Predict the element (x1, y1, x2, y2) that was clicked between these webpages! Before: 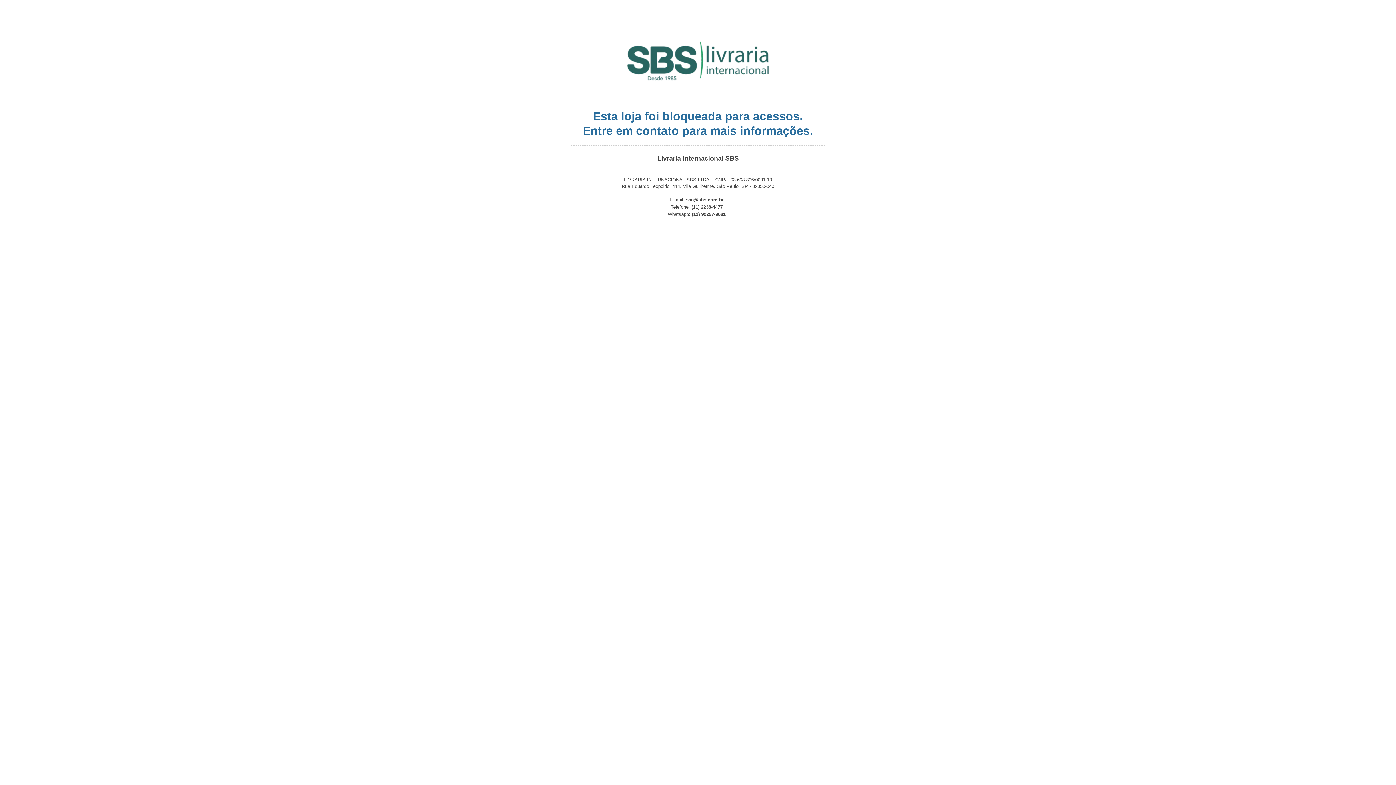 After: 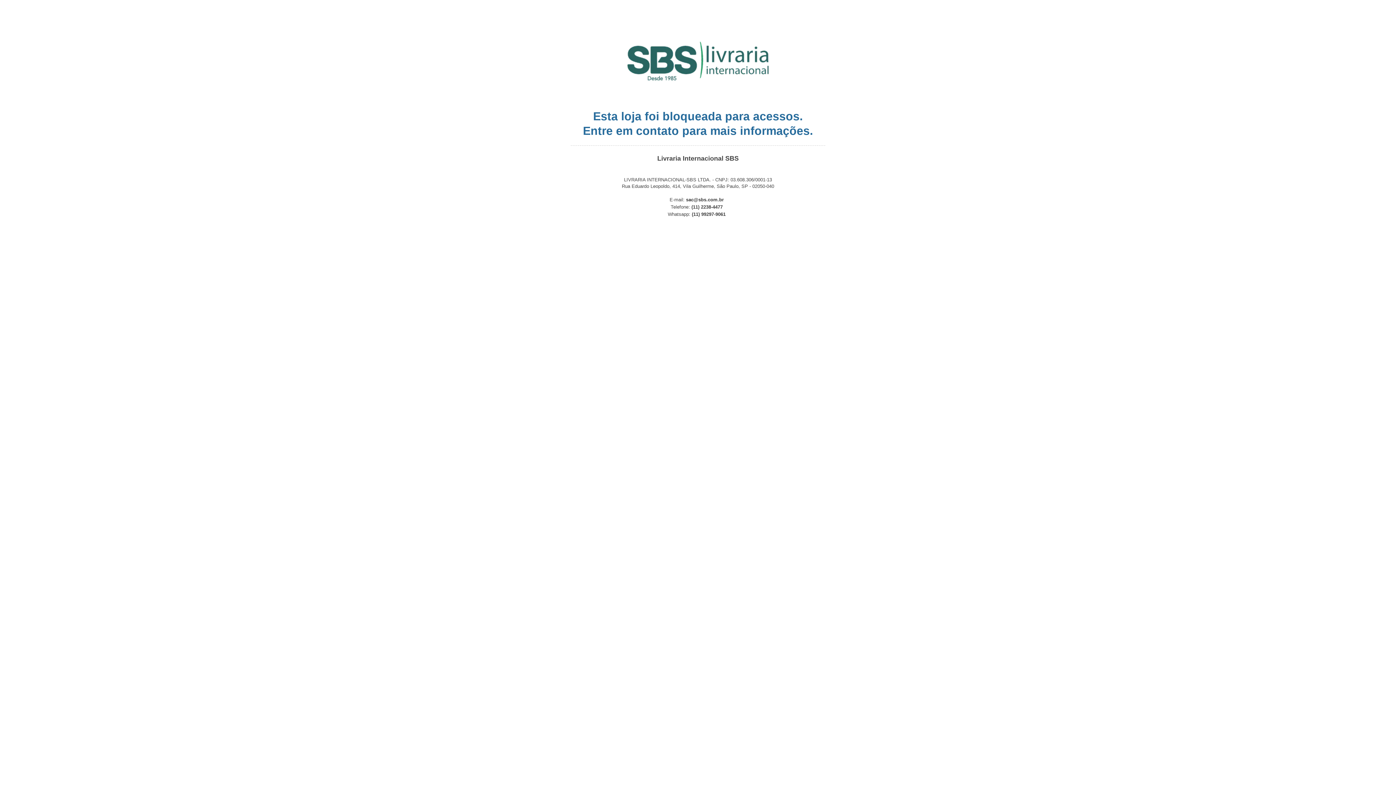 Action: label: sac@sbs.com.br bbox: (686, 197, 724, 202)